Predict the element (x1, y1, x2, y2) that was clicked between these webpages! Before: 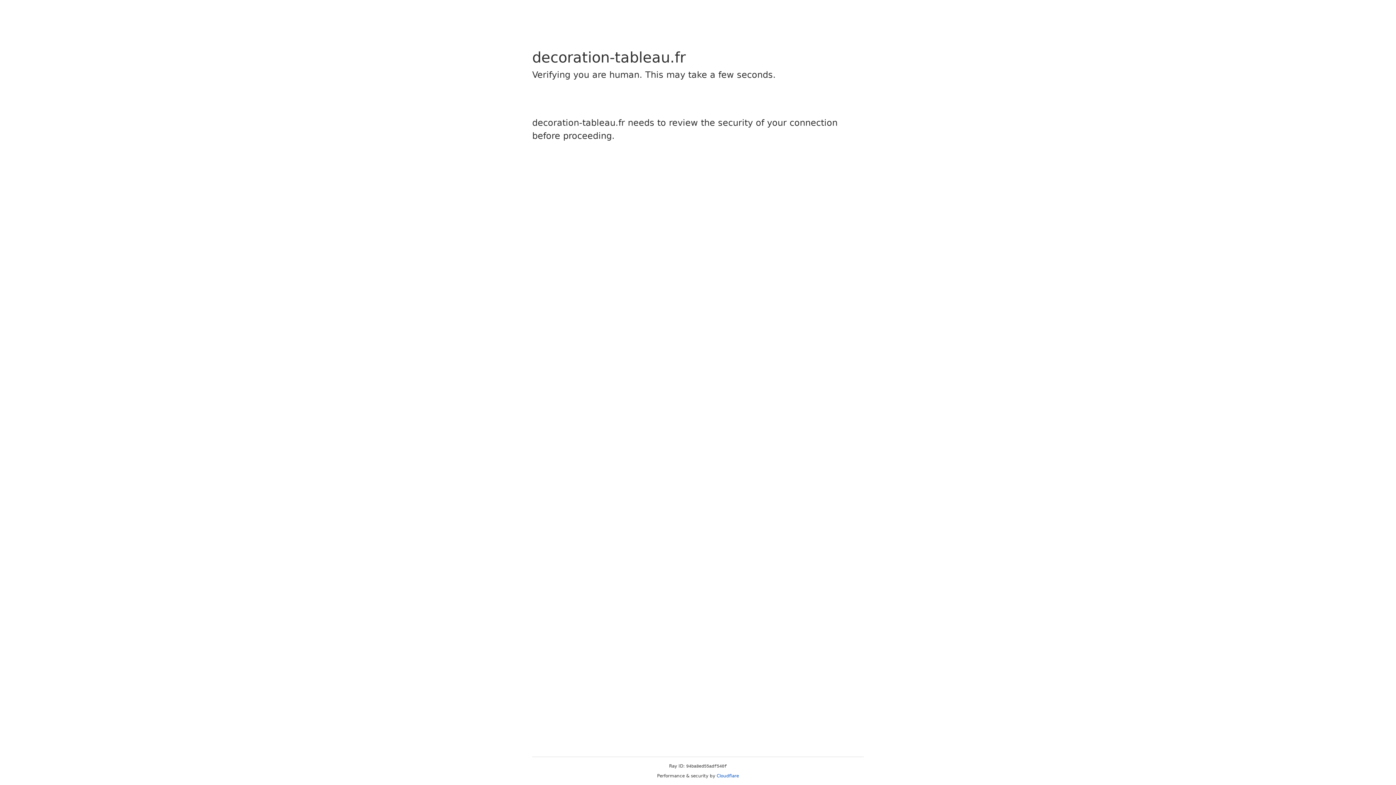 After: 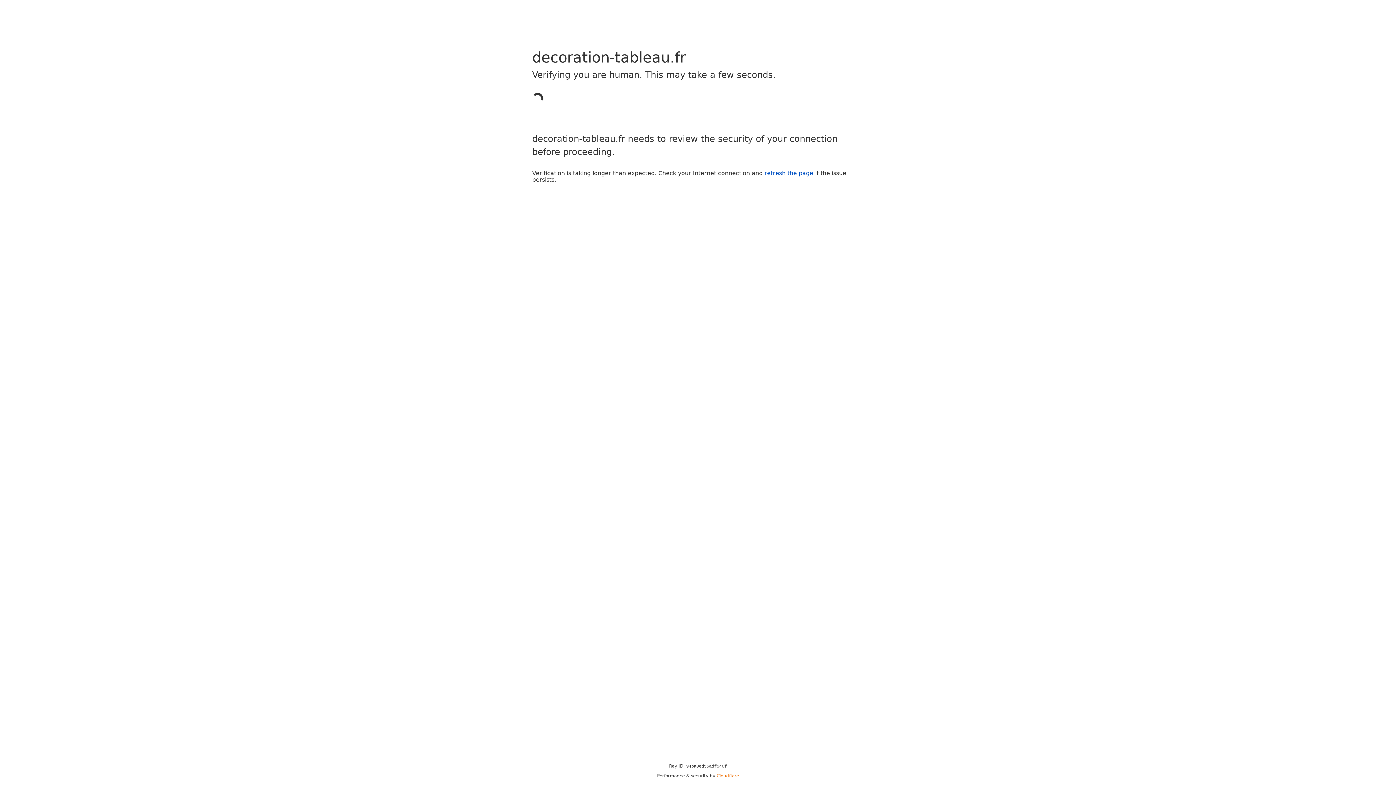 Action: bbox: (716, 773, 739, 778) label: Cloudflare